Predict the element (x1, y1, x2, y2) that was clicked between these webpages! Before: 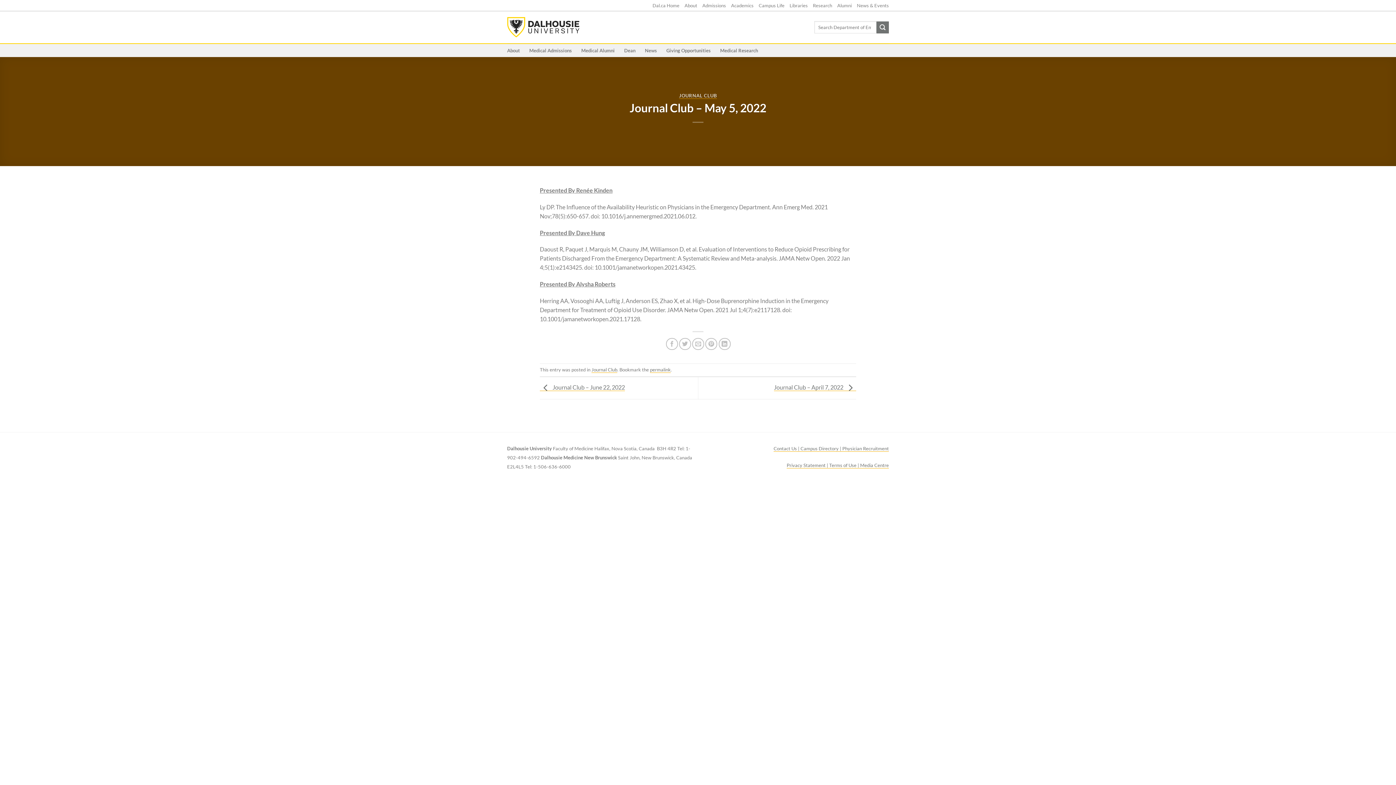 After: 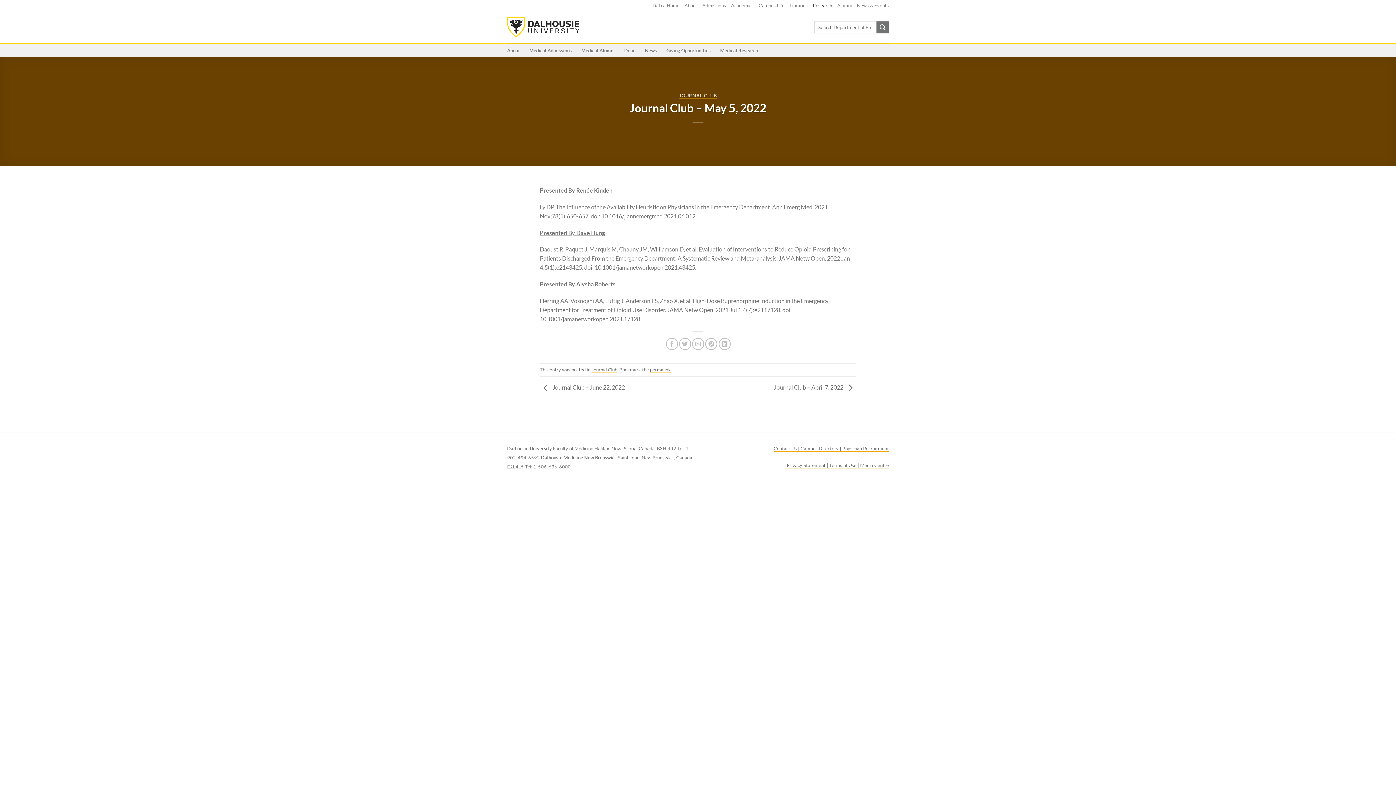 Action: bbox: (813, 0, 832, 10) label: Research